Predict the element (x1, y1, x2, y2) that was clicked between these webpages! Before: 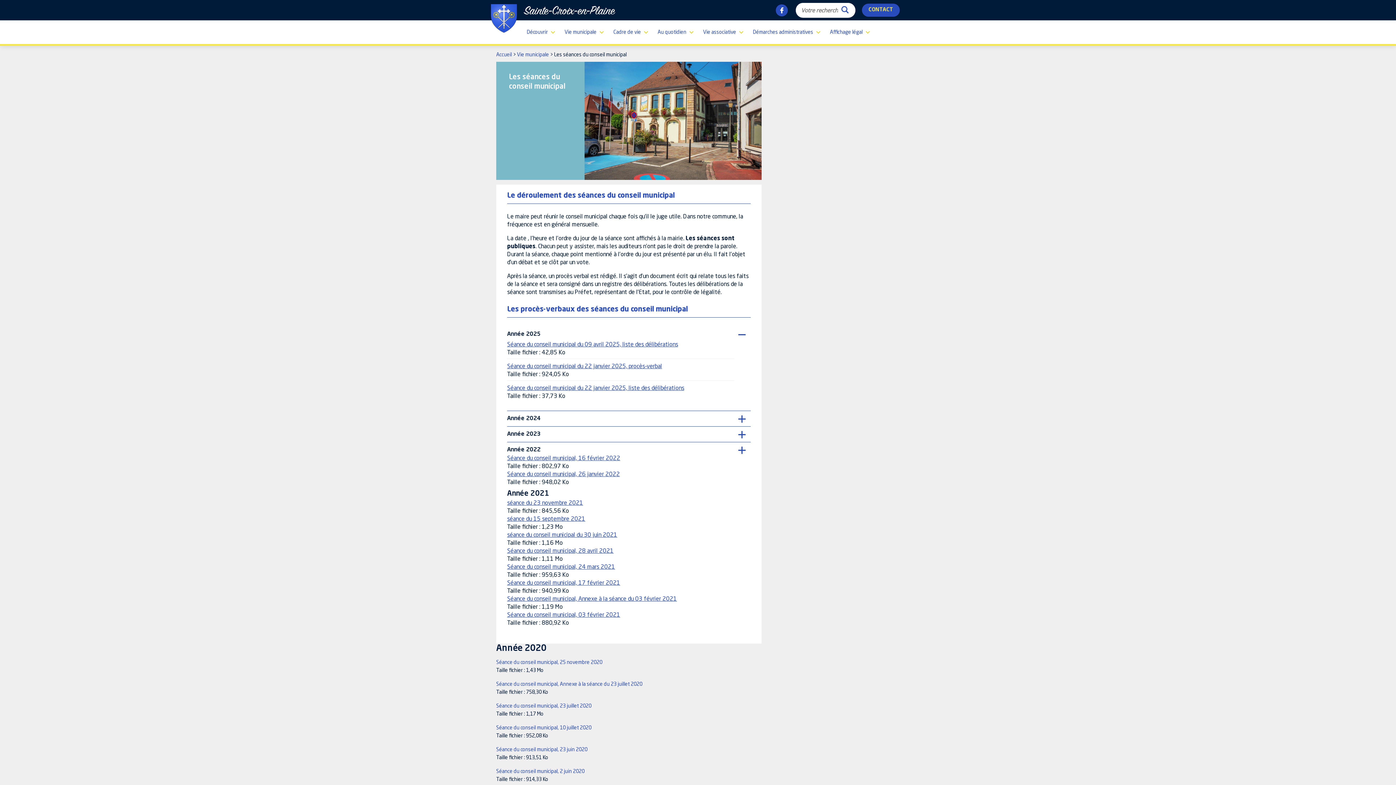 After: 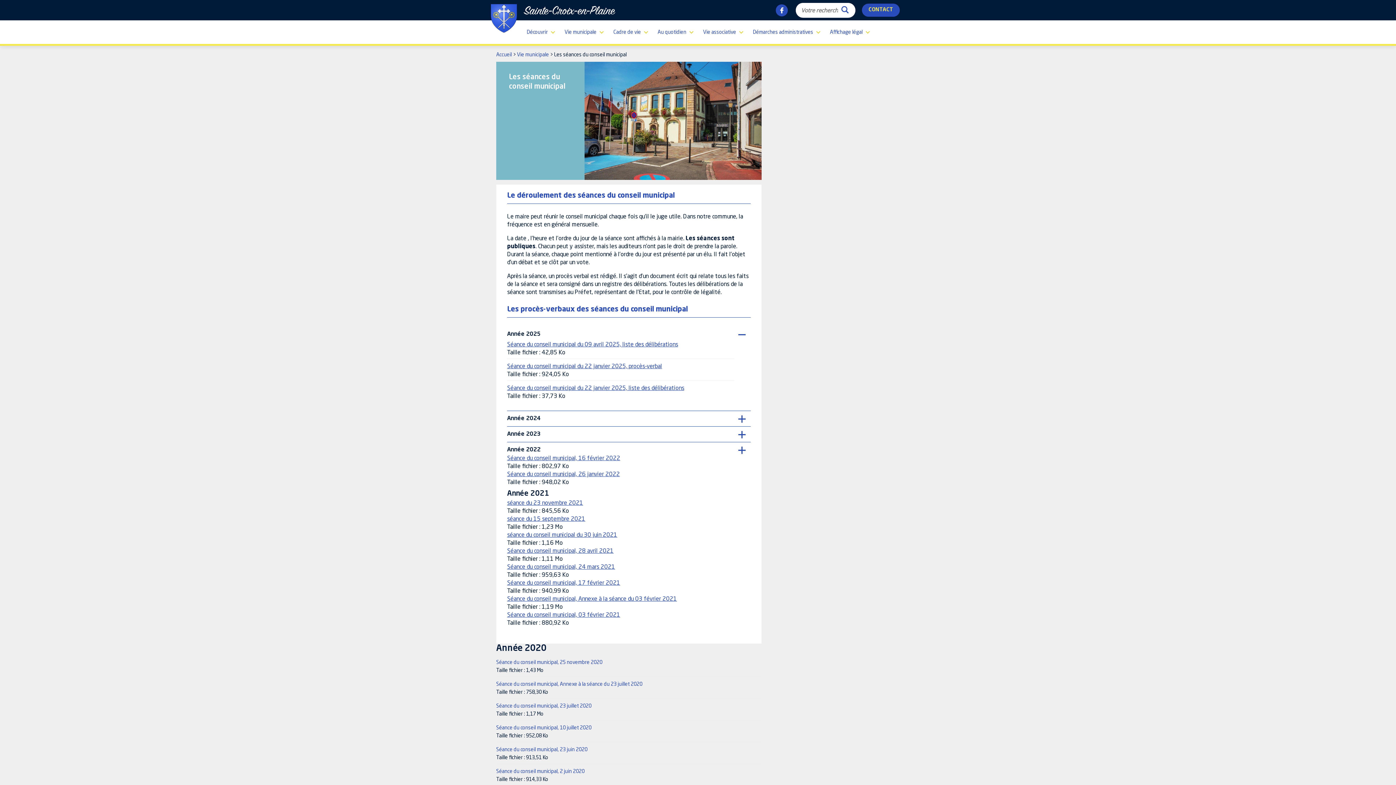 Action: bbox: (776, 4, 788, 16)